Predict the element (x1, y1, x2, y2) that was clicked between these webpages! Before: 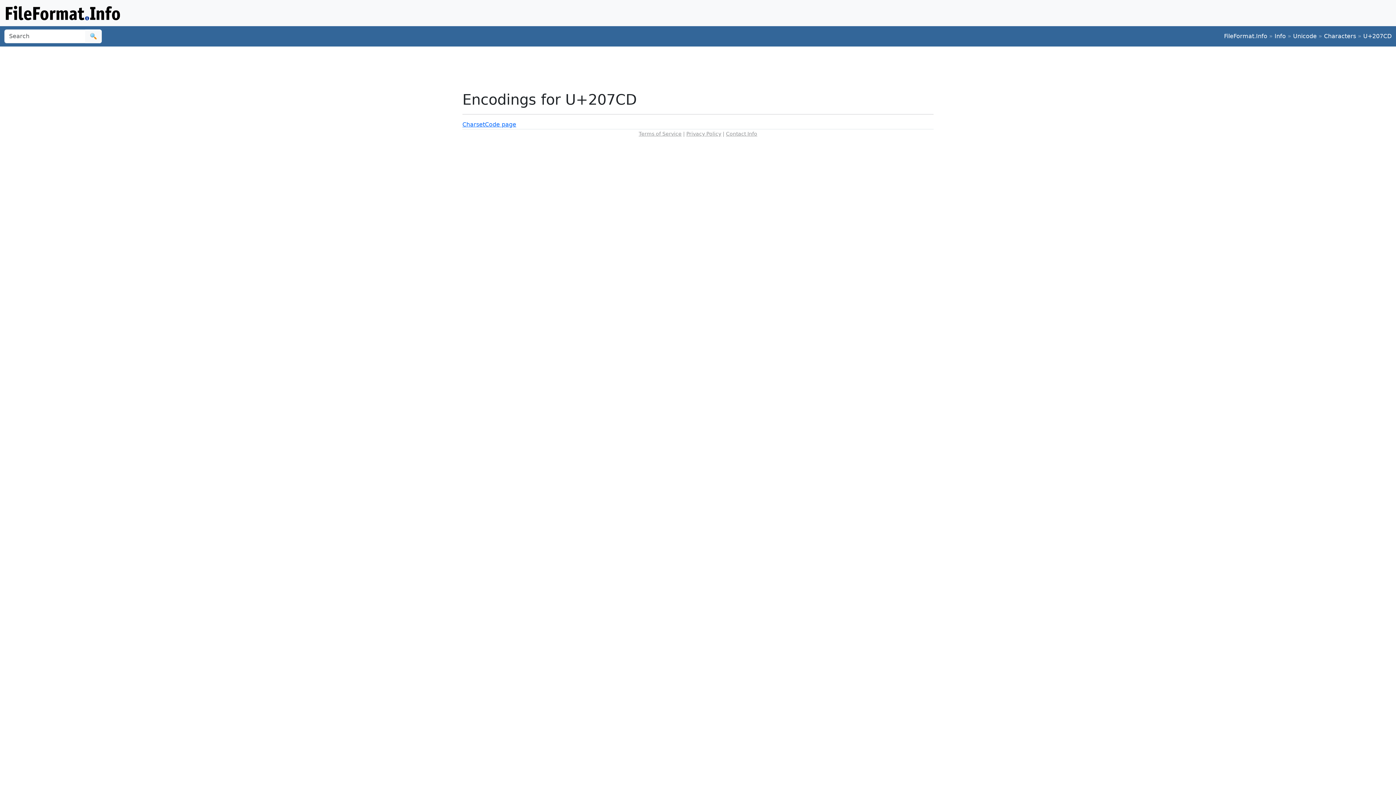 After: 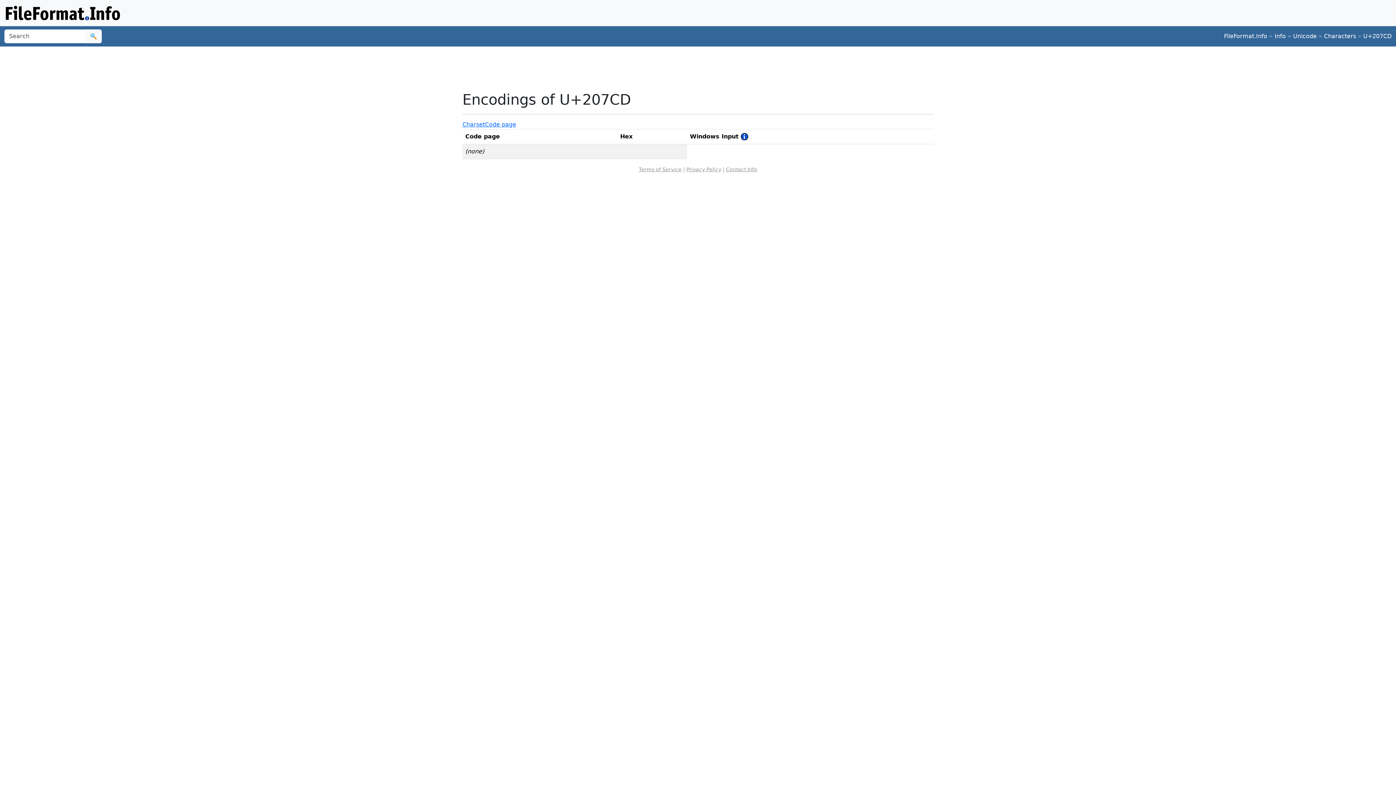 Action: label: Code page bbox: (485, 121, 516, 127)